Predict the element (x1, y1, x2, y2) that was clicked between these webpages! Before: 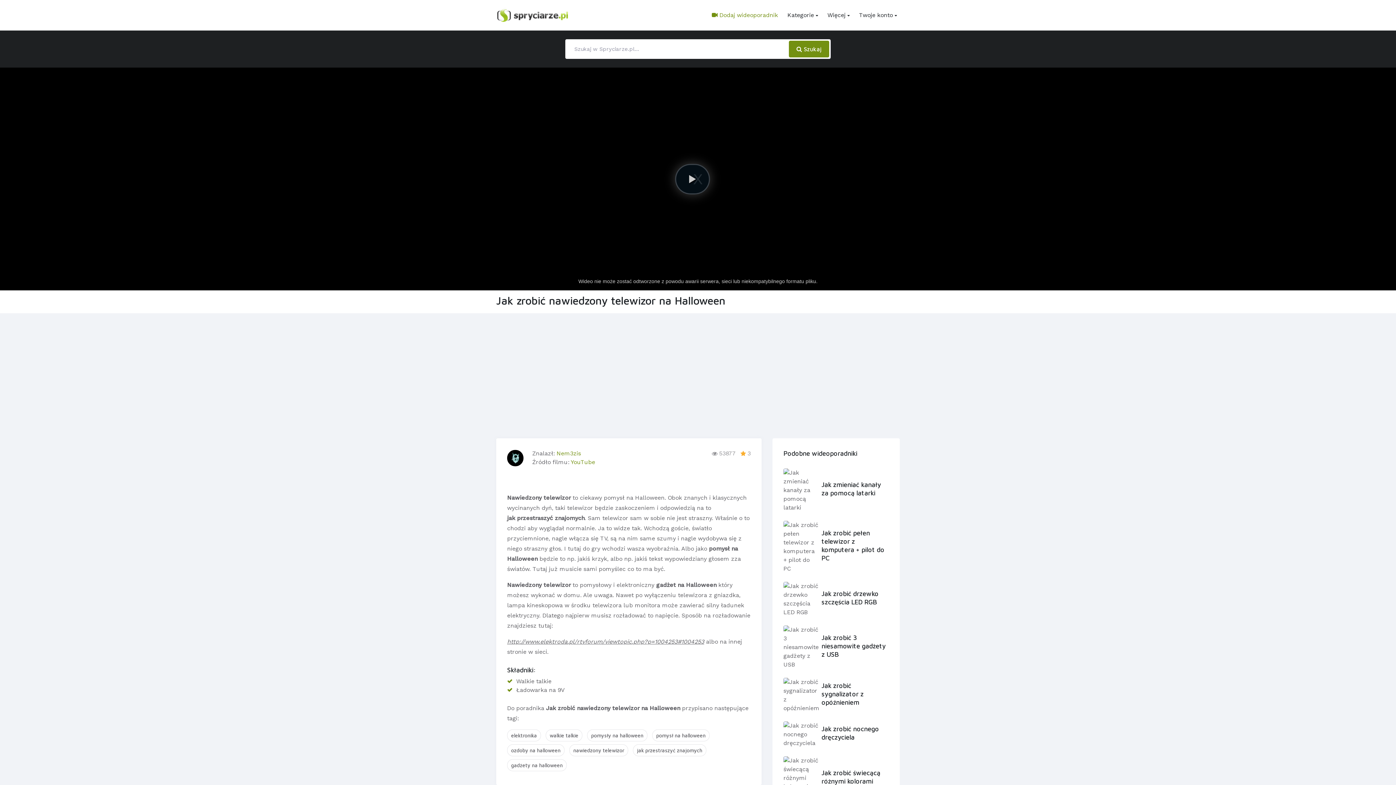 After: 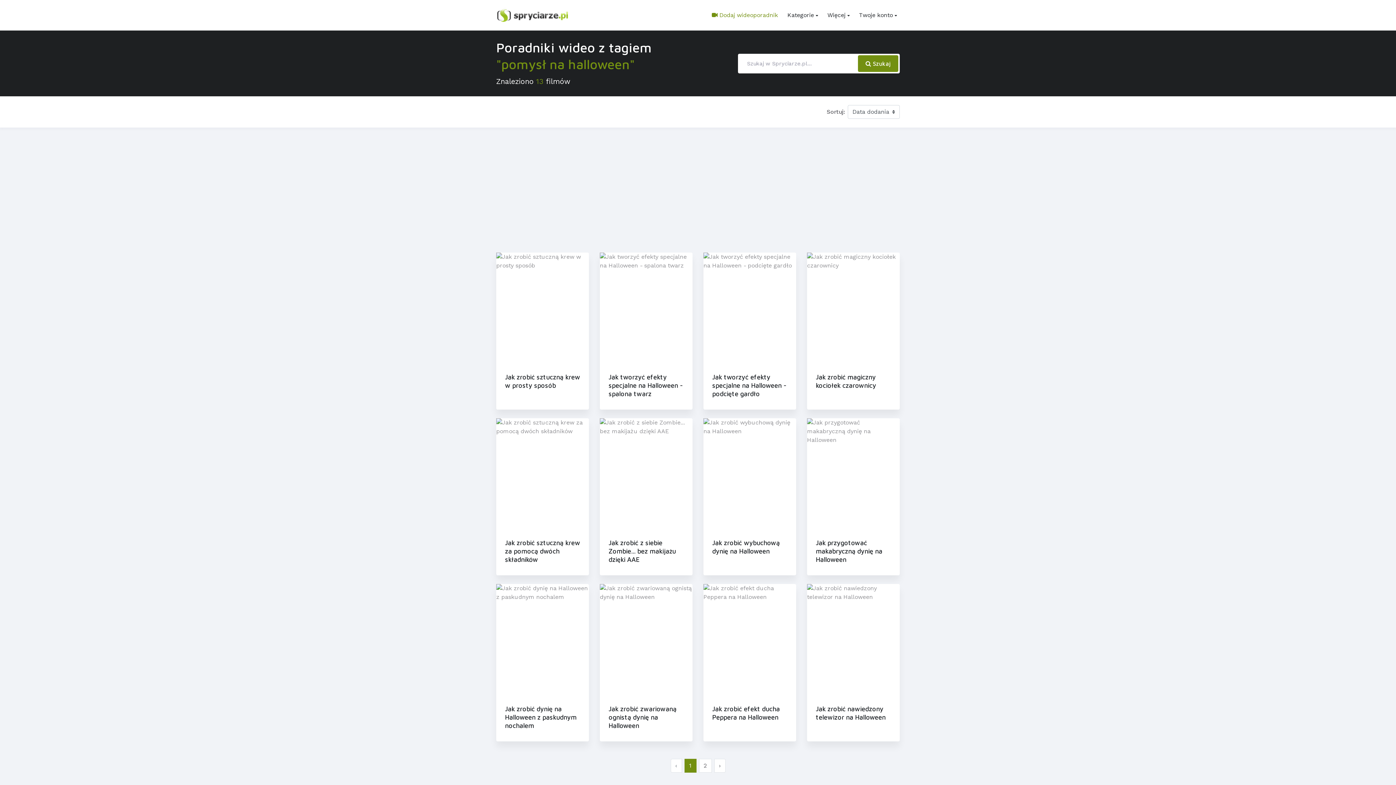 Action: label: pomysł na halloween bbox: (652, 729, 709, 741)